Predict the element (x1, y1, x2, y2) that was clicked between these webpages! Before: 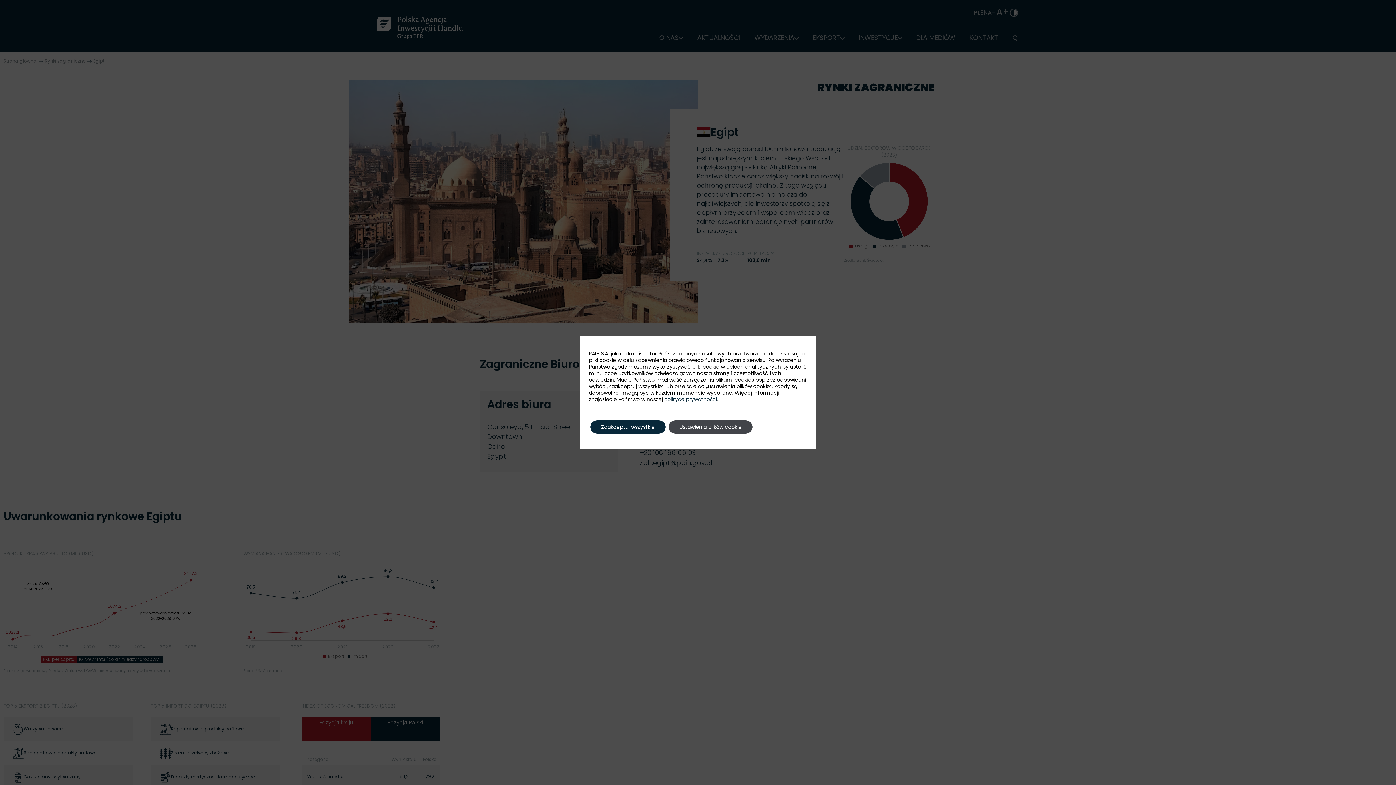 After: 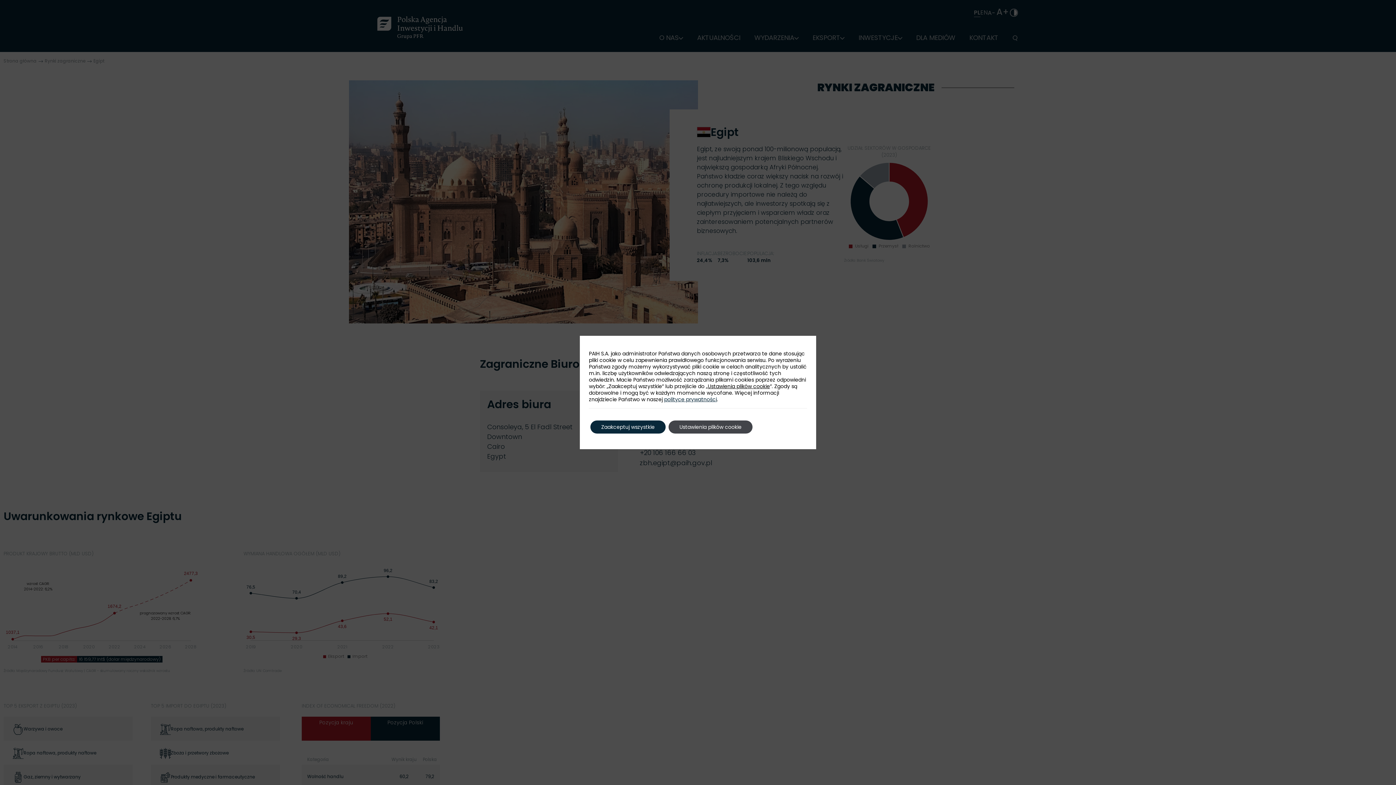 Action: bbox: (664, 396, 717, 403) label: polityce prywatności